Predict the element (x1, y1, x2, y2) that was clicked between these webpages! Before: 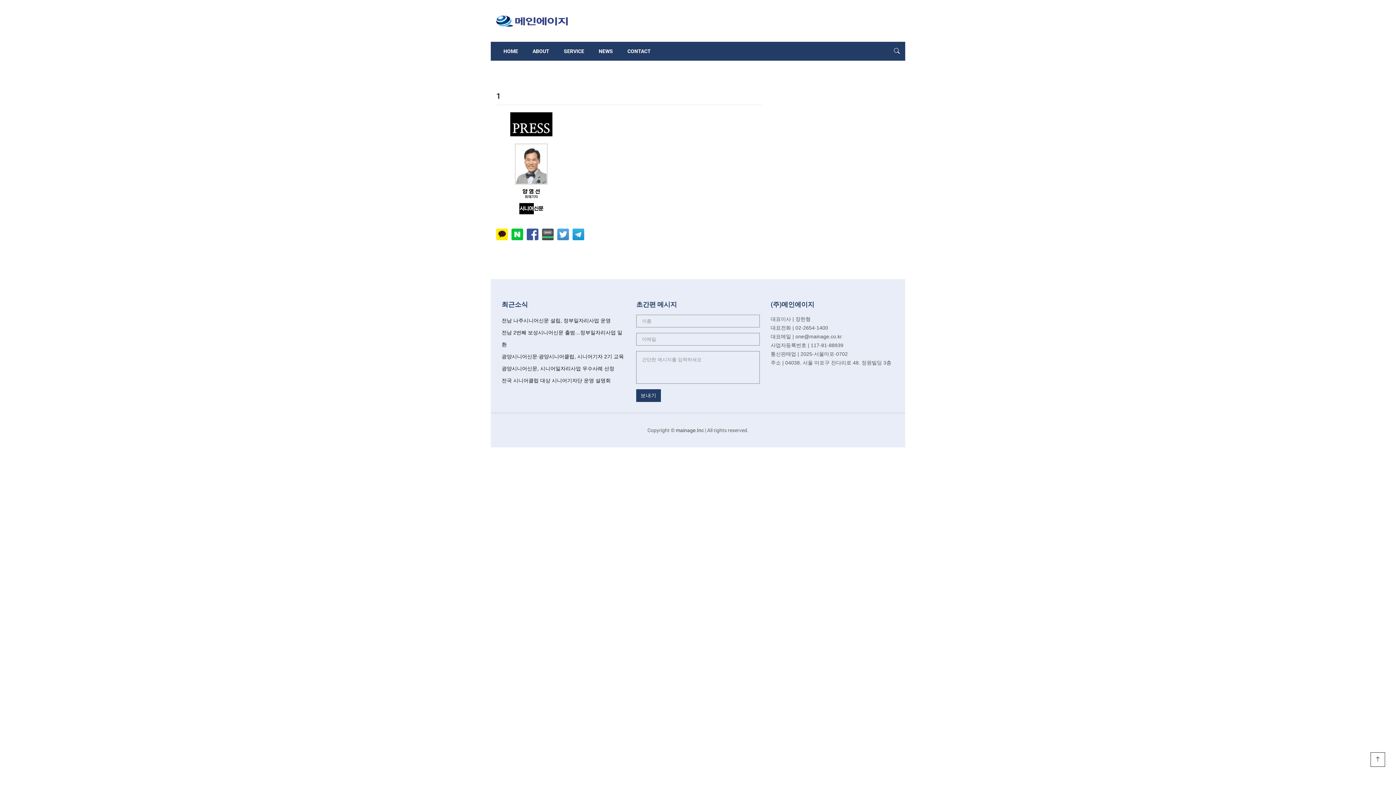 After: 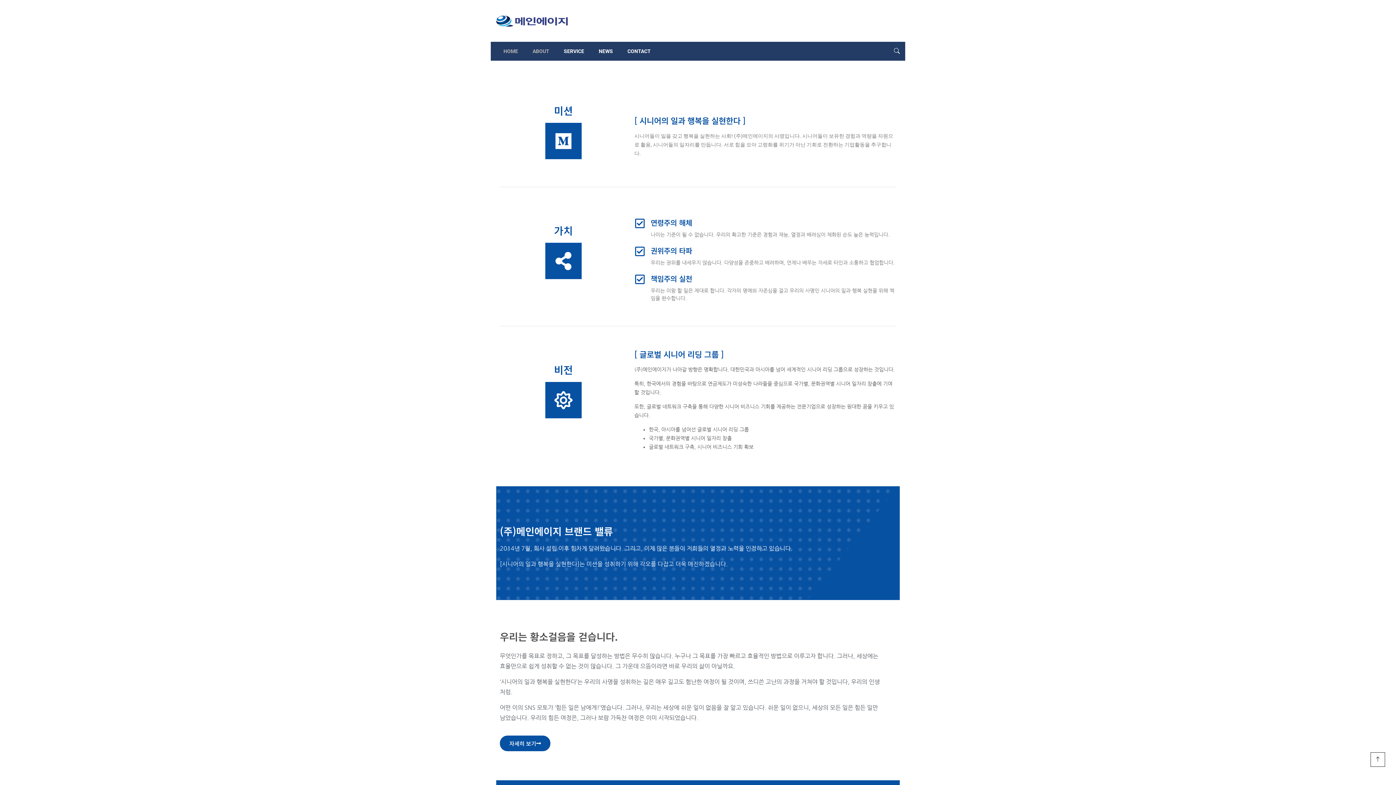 Action: bbox: (525, 41, 556, 60) label: ABOUT